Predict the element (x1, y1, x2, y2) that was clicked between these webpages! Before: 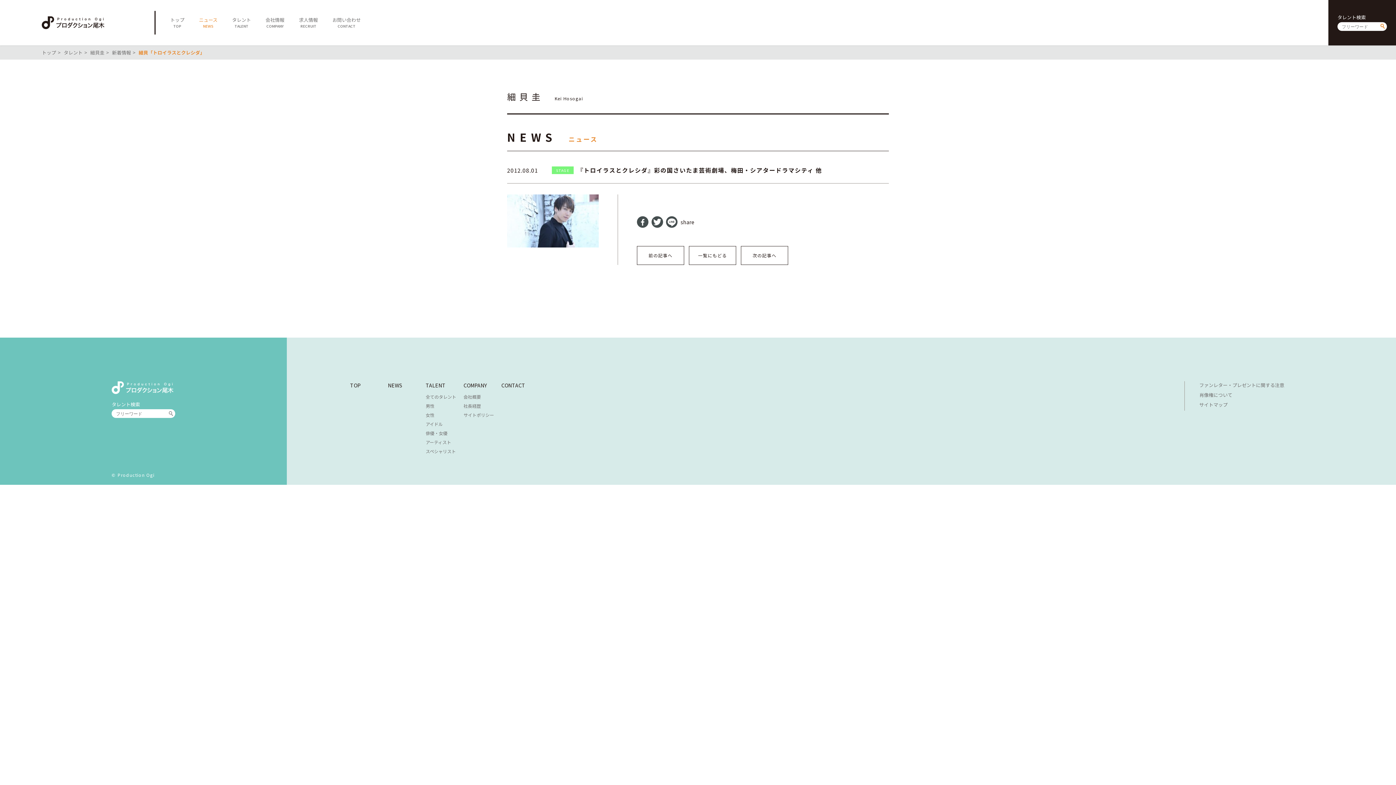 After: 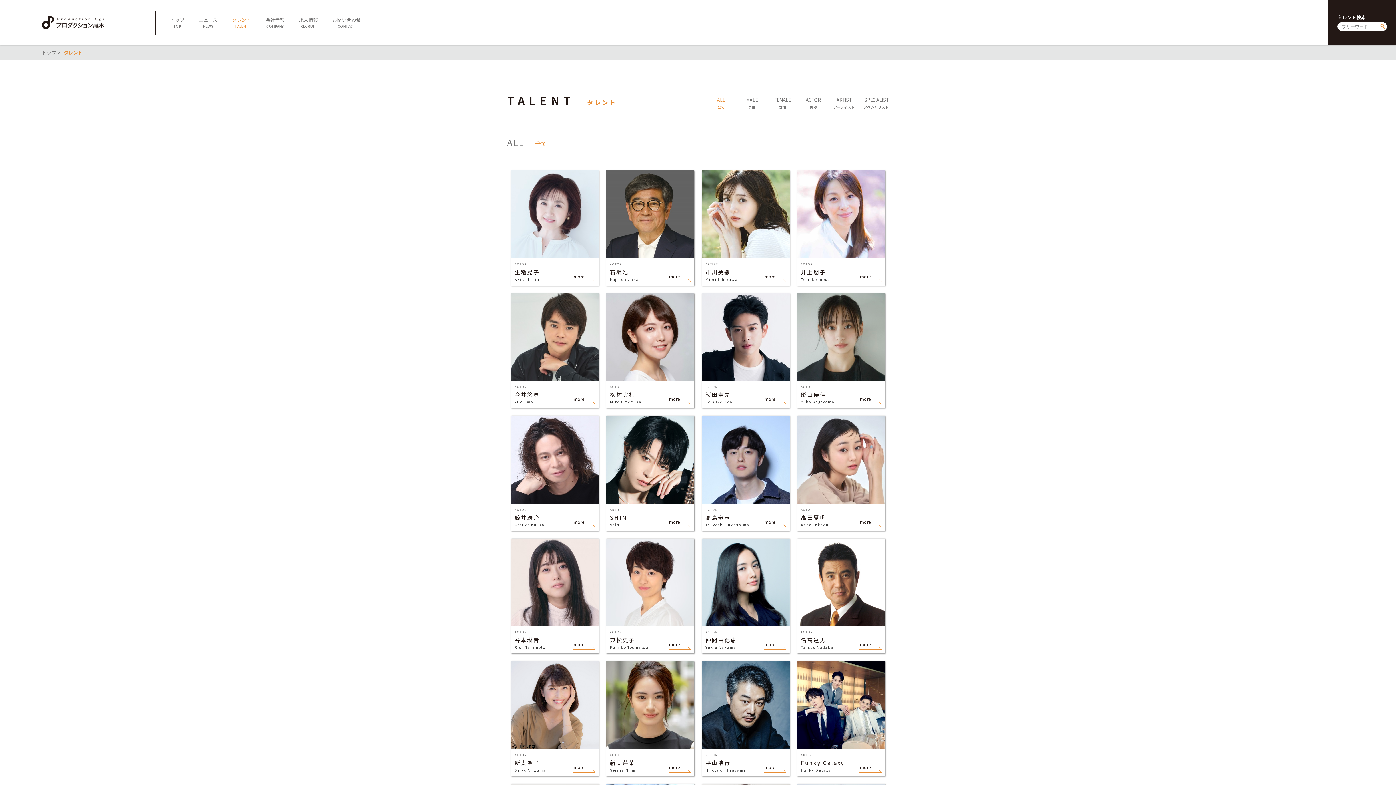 Action: label: タレント
TALENT bbox: (224, 10, 258, 28)